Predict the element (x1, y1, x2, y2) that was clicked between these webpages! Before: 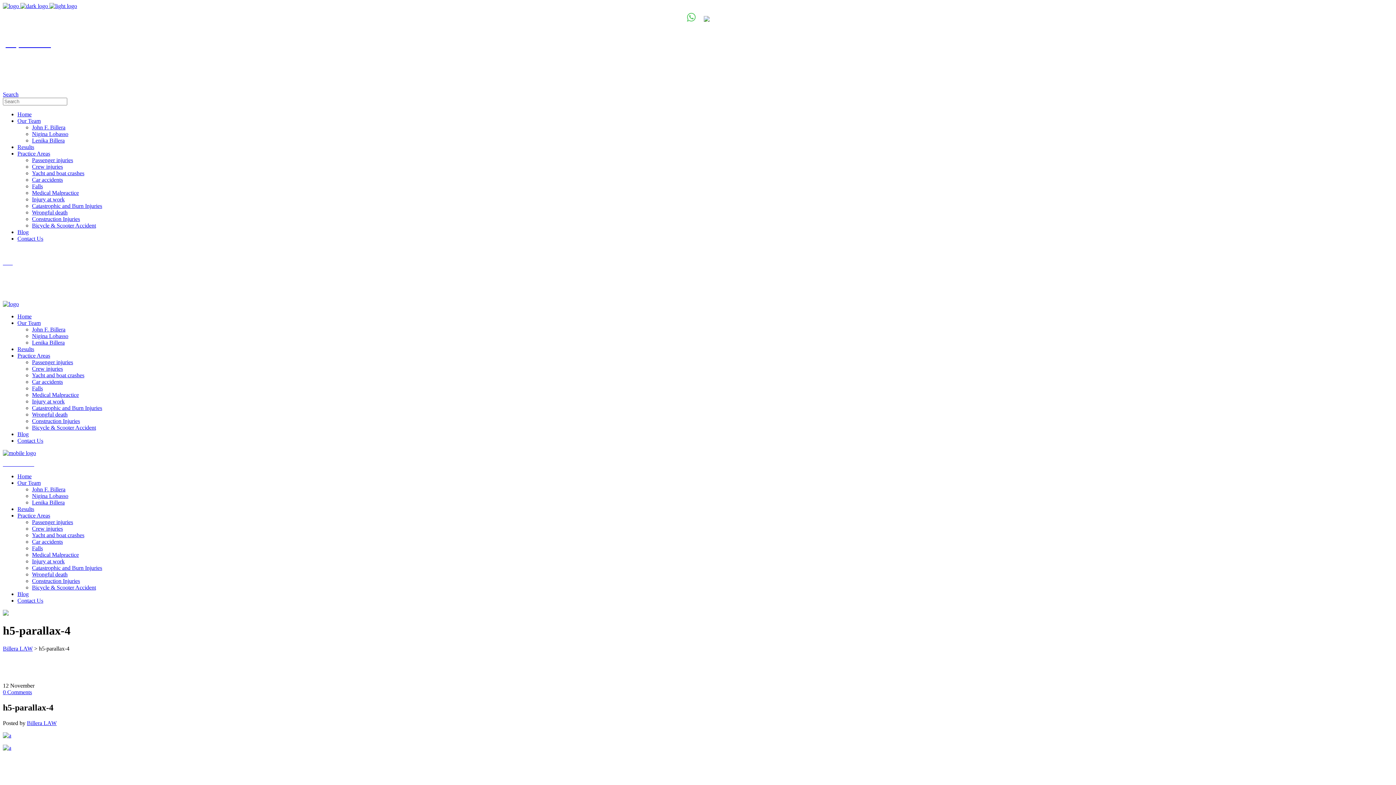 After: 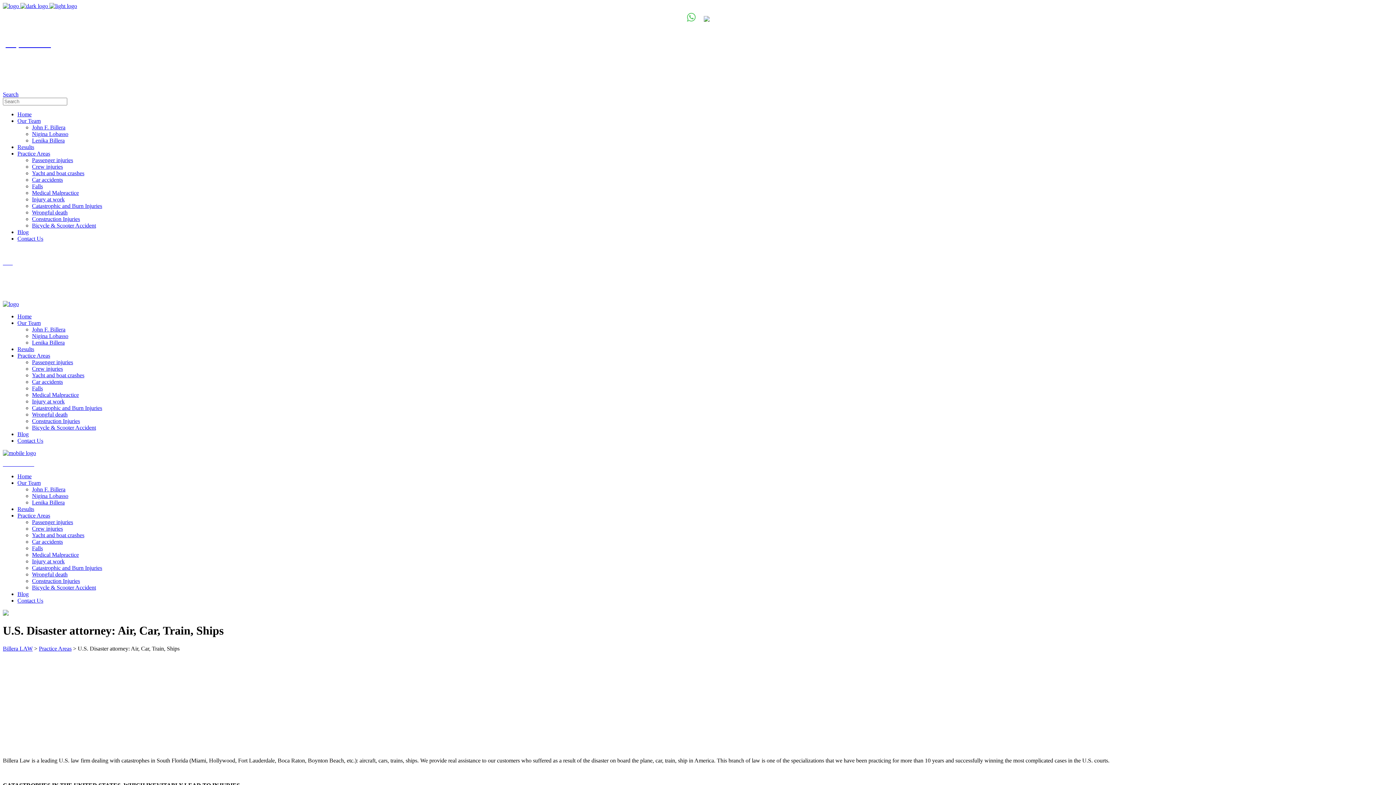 Action: bbox: (32, 202, 102, 209) label: Catastrophic and Burn Injuries